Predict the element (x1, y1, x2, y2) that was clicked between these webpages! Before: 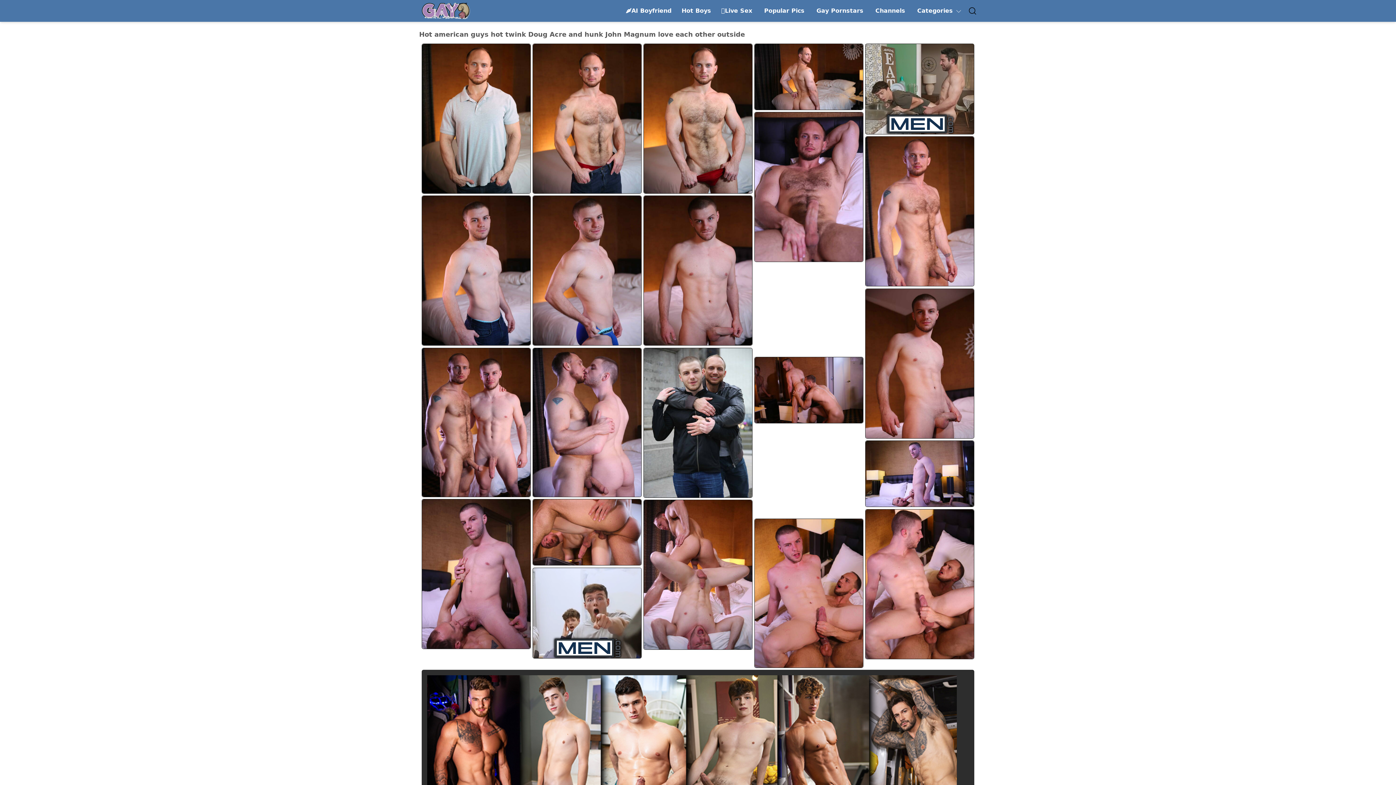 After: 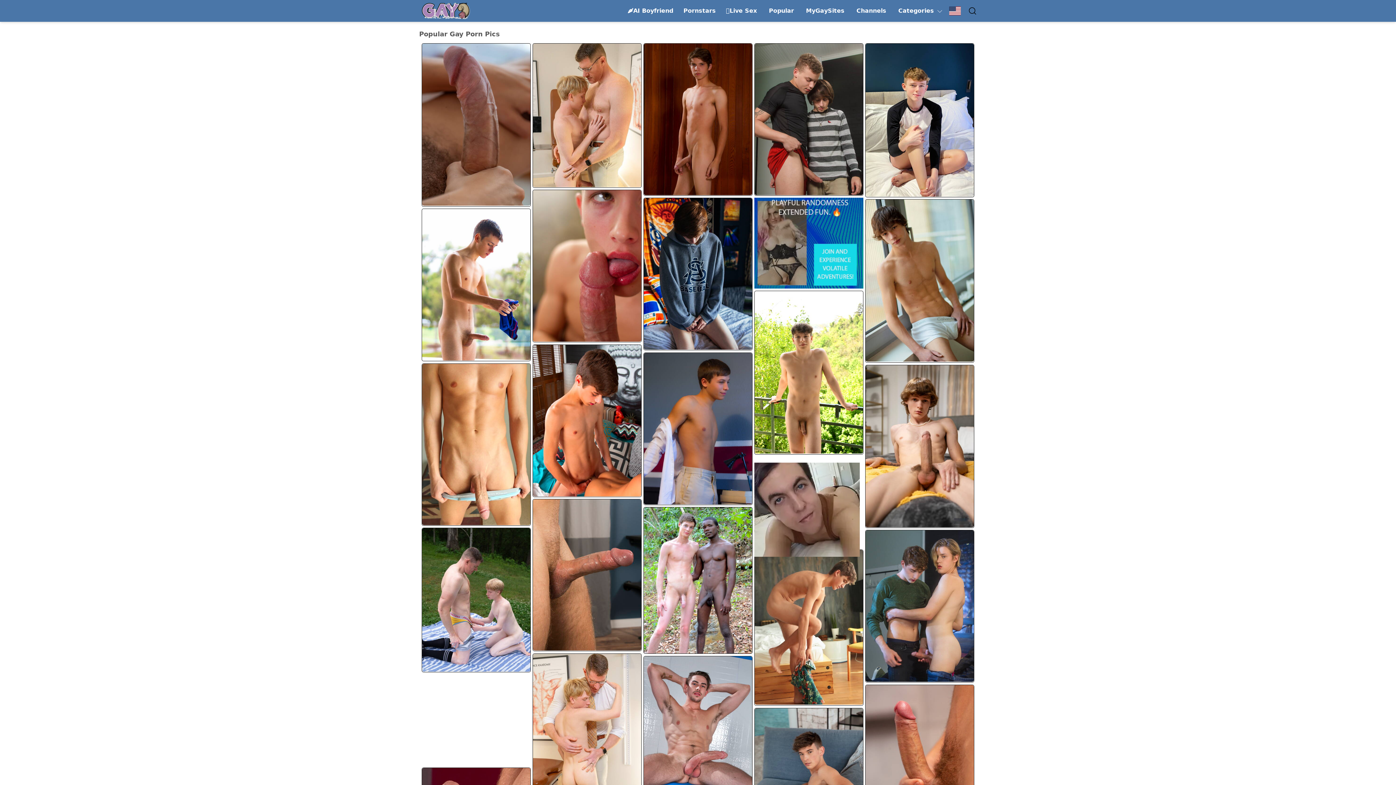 Action: bbox: (764, 6, 804, 15) label: Popular Pics